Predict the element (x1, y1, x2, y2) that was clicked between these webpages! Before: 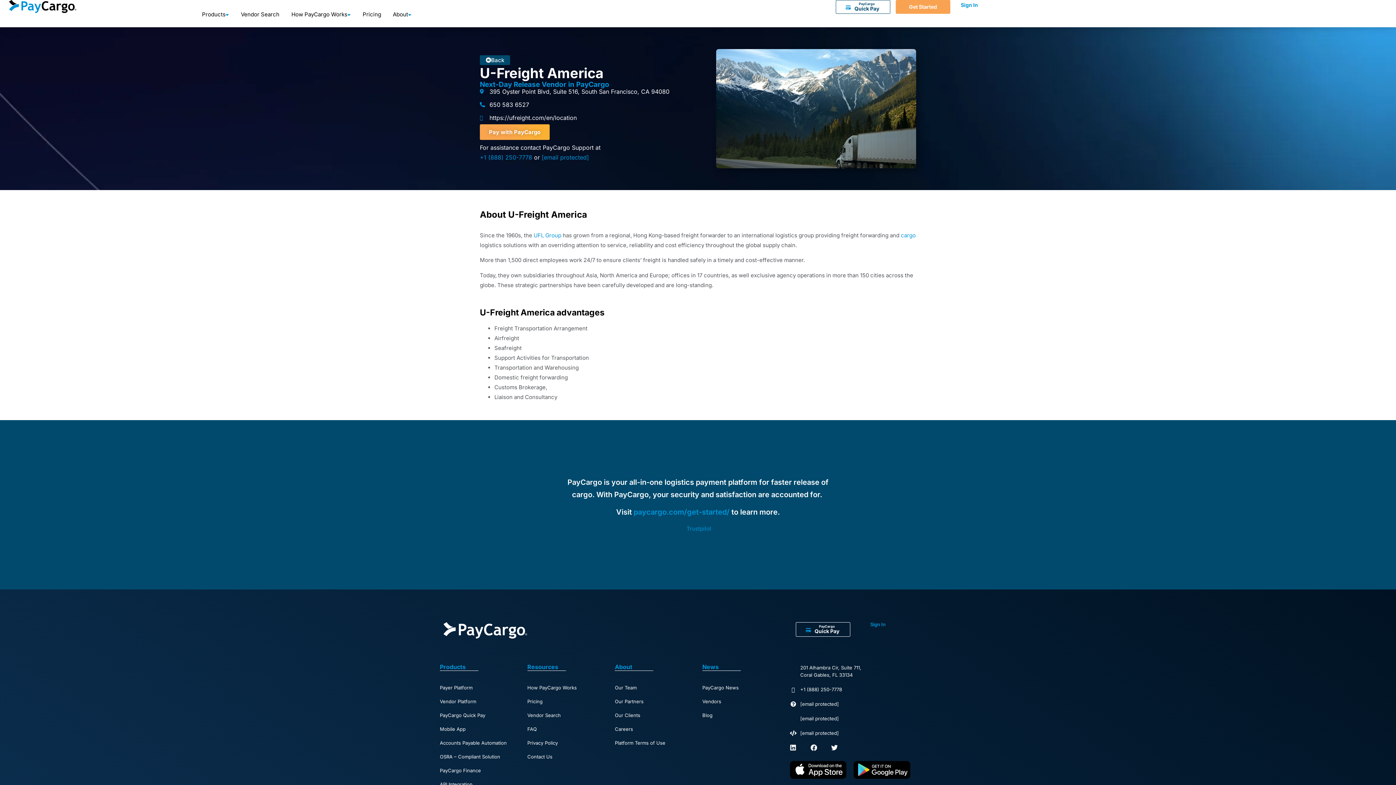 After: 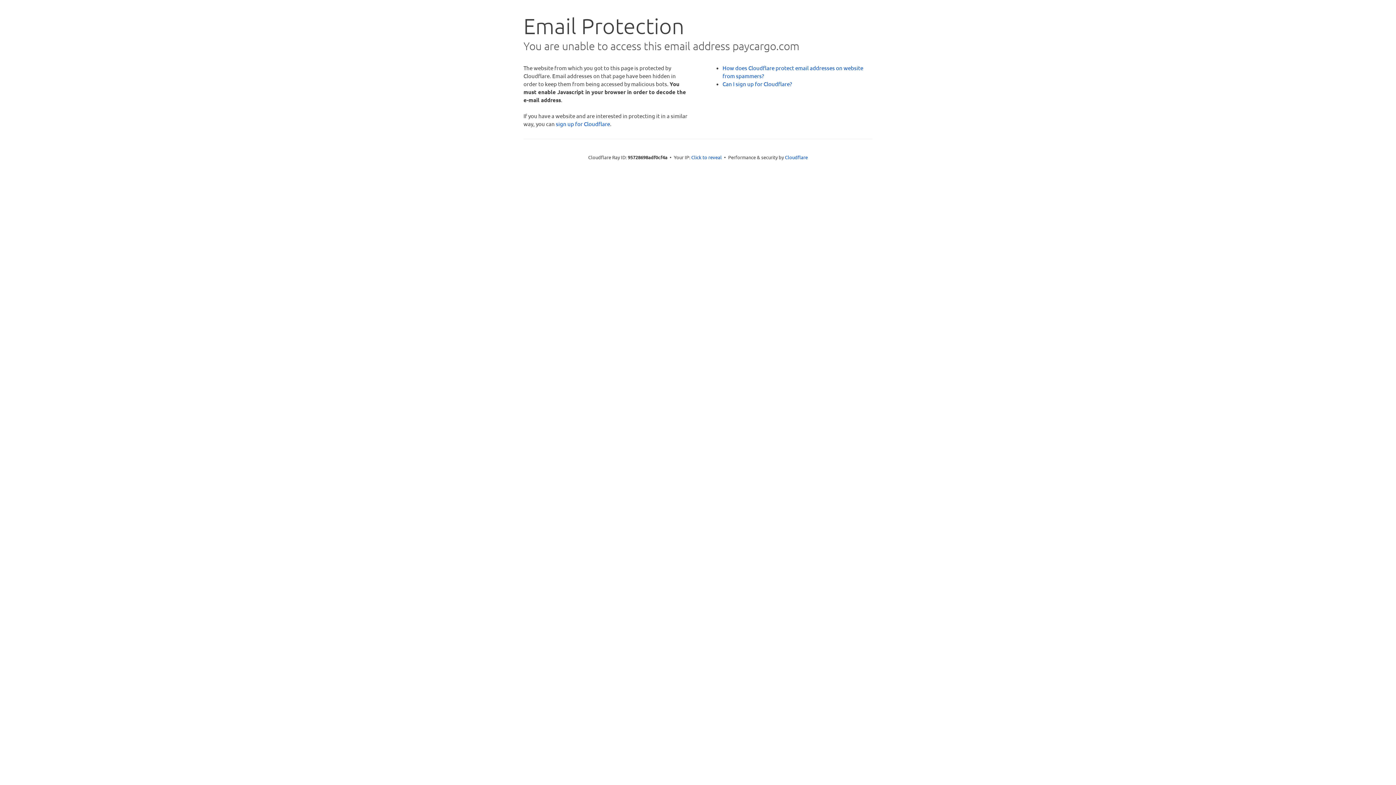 Action: bbox: (790, 700, 956, 708) label: [email protected]